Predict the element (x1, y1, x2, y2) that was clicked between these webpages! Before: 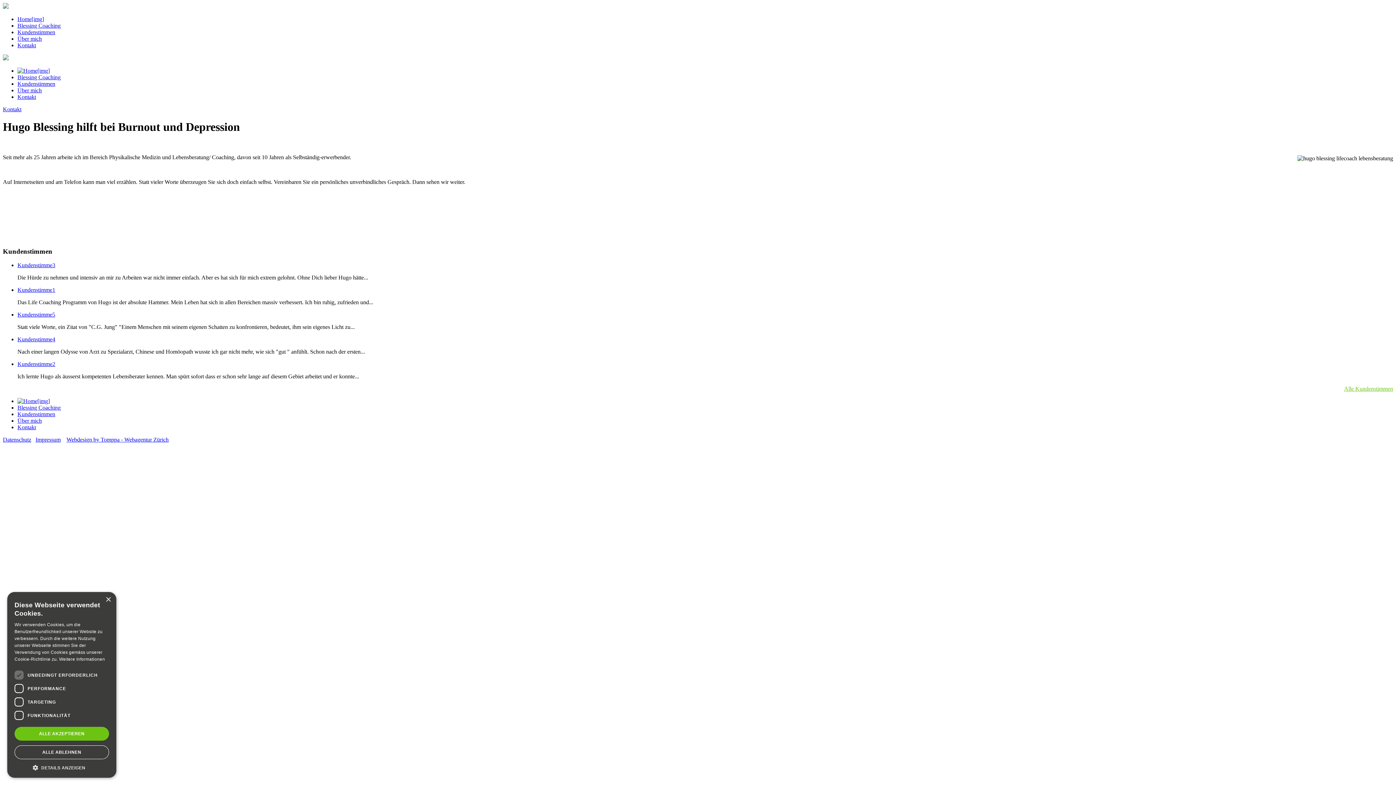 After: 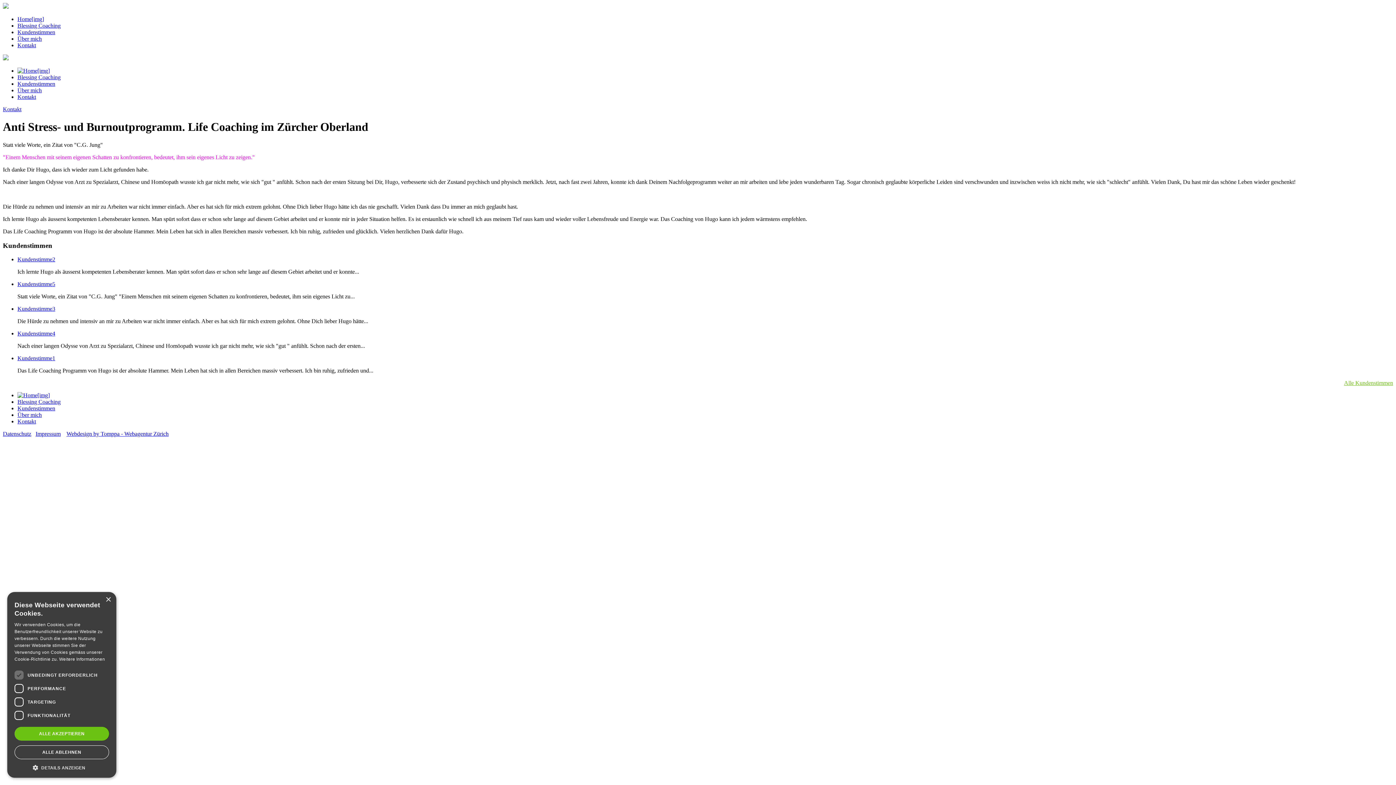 Action: label: Alle Kundenstimmen bbox: (1344, 385, 1393, 392)